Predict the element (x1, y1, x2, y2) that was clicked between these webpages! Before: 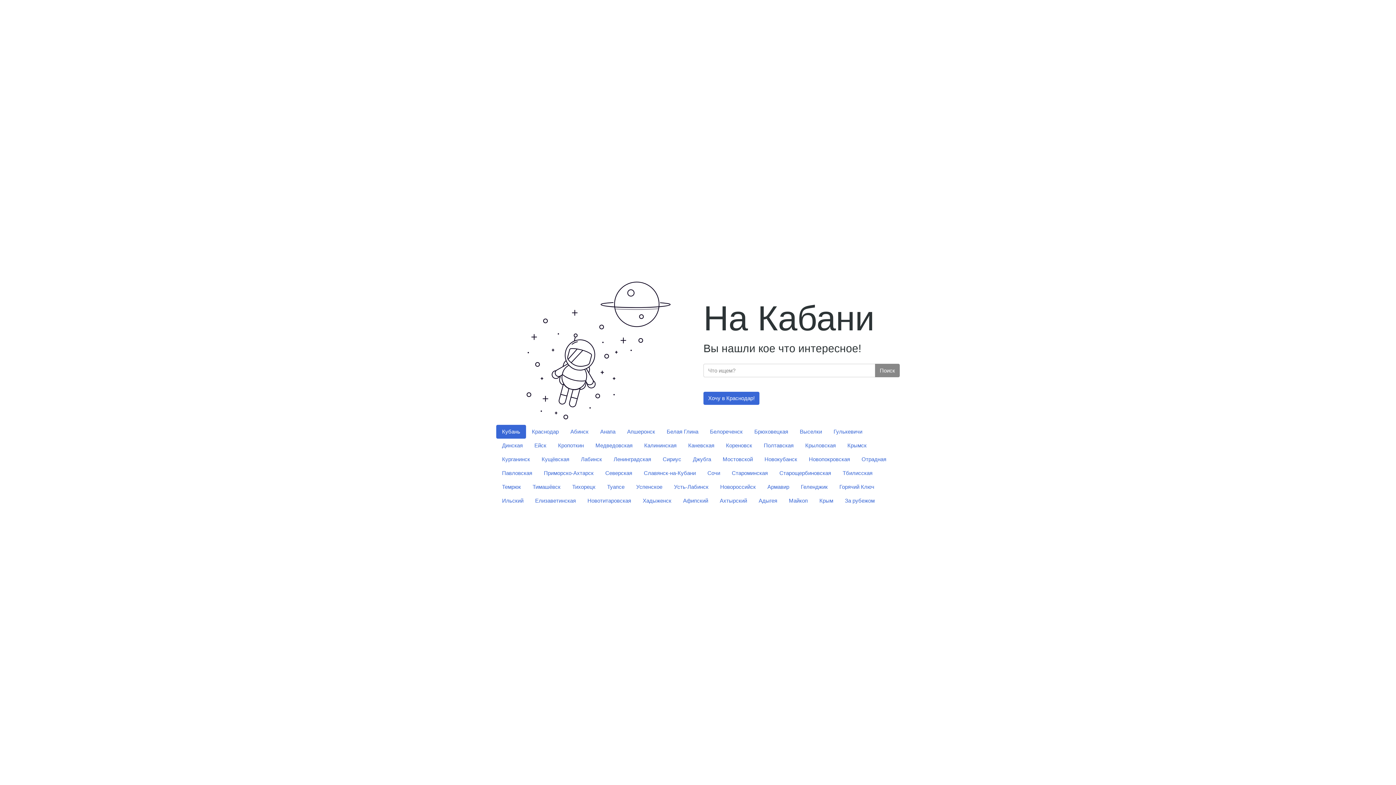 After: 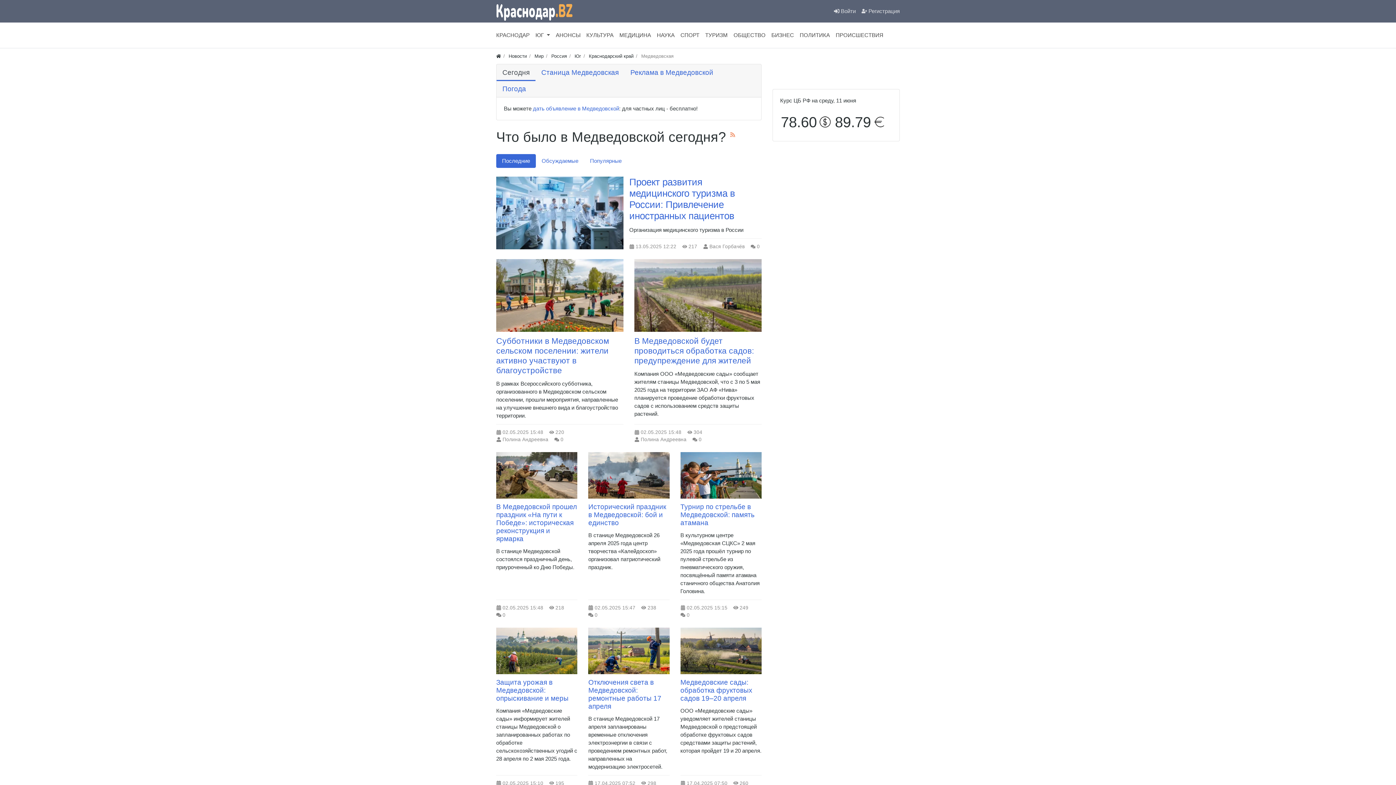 Action: bbox: (589, 438, 638, 452) label: Медведовская